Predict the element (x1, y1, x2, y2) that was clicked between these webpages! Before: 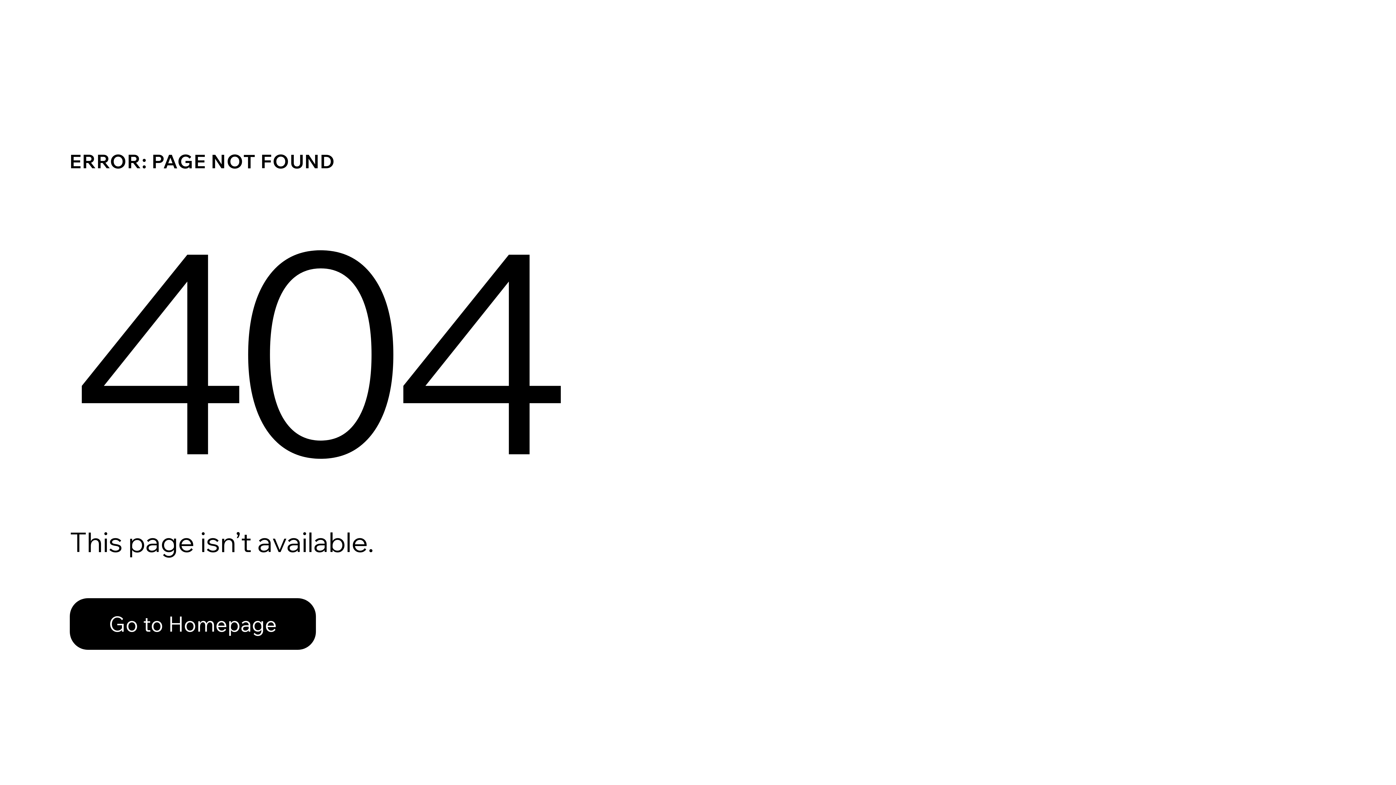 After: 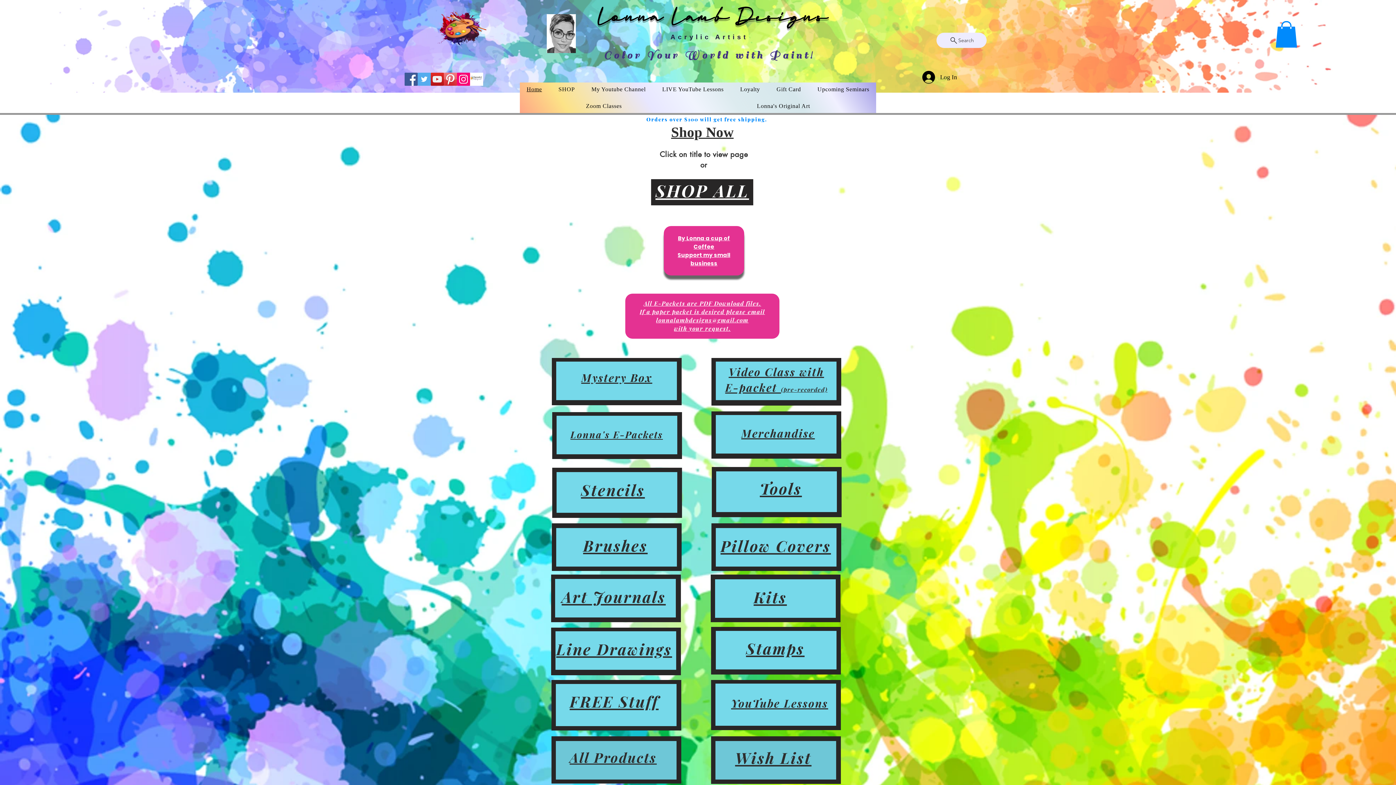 Action: bbox: (69, 582, 768, 659) label: Go to Homepage